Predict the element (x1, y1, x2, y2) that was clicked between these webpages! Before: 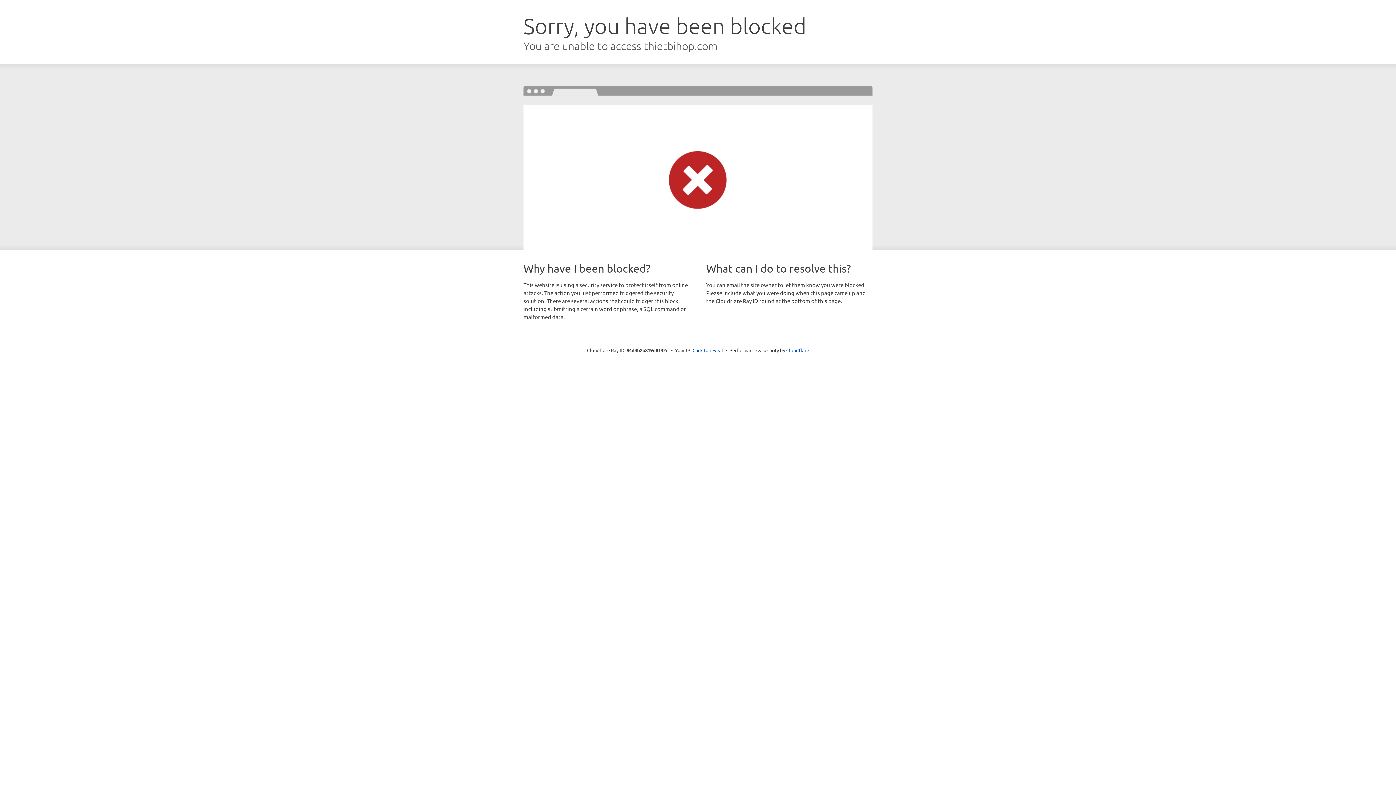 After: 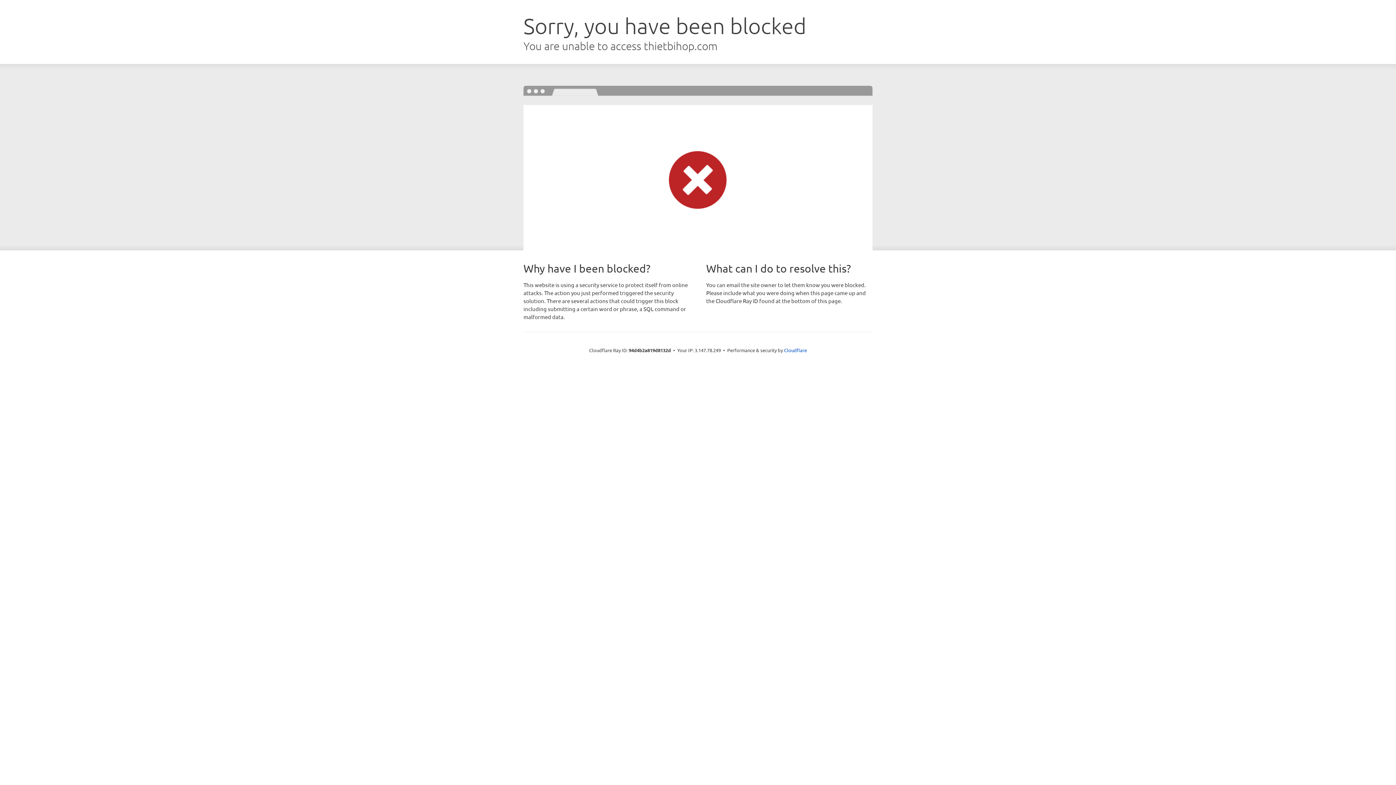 Action: label: Click to reveal bbox: (692, 346, 723, 353)